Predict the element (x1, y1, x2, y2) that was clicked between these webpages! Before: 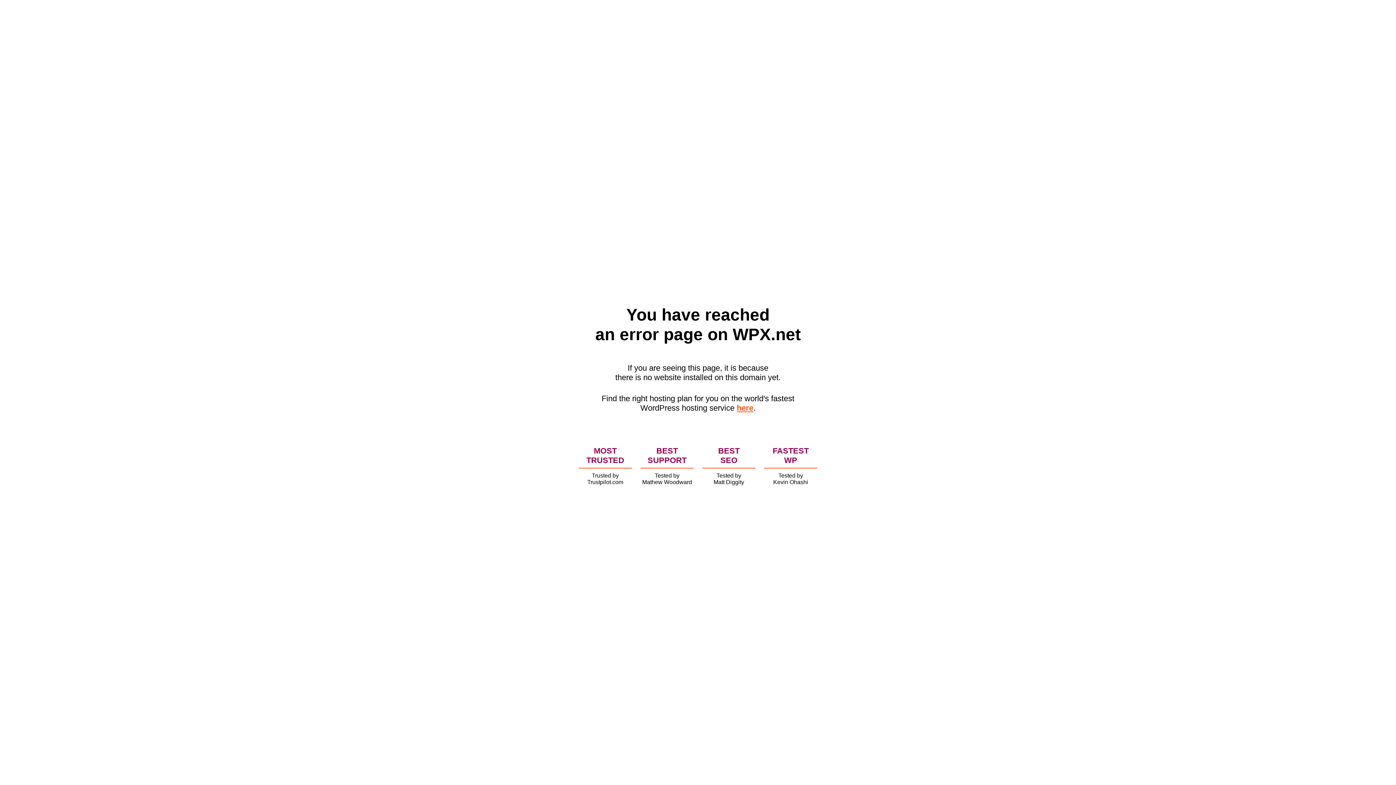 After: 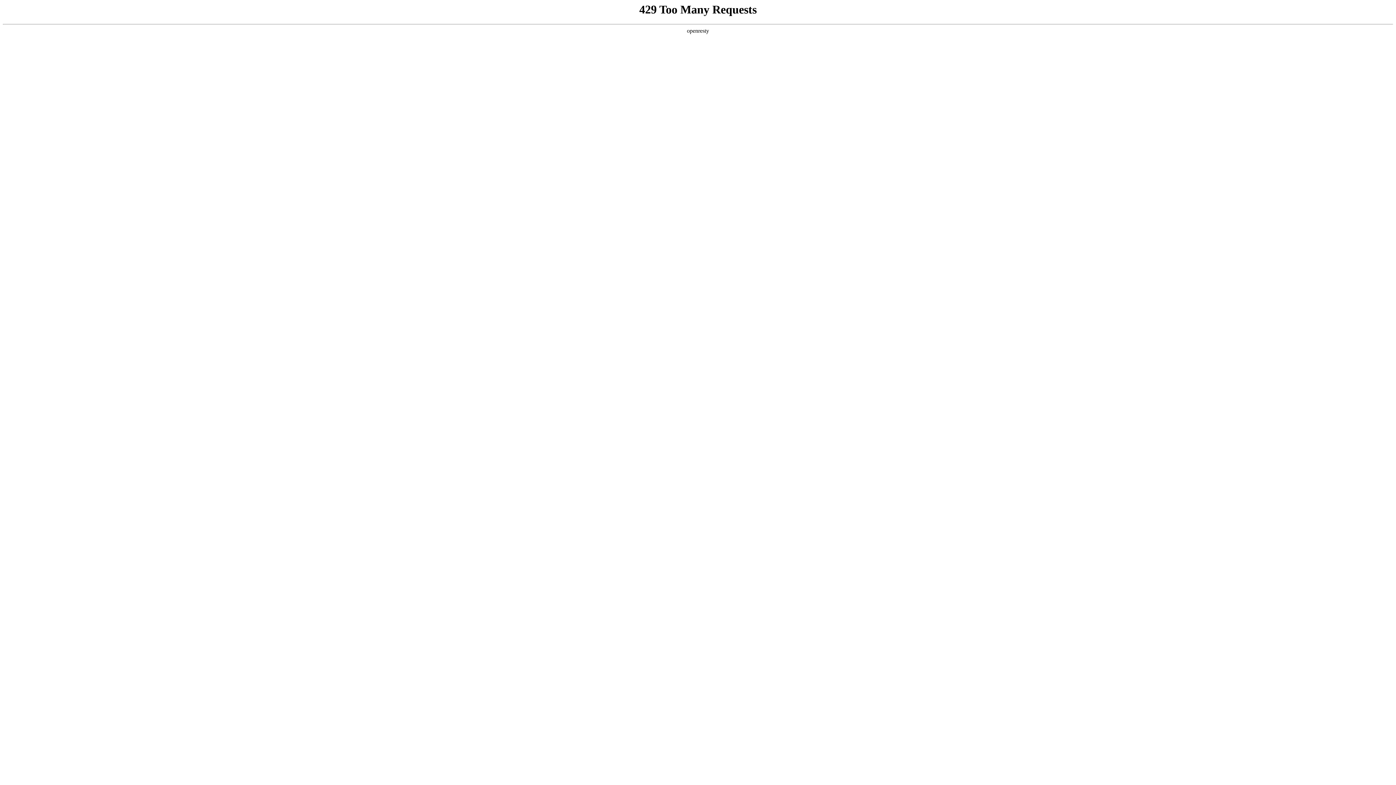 Action: label: here bbox: (736, 403, 753, 412)